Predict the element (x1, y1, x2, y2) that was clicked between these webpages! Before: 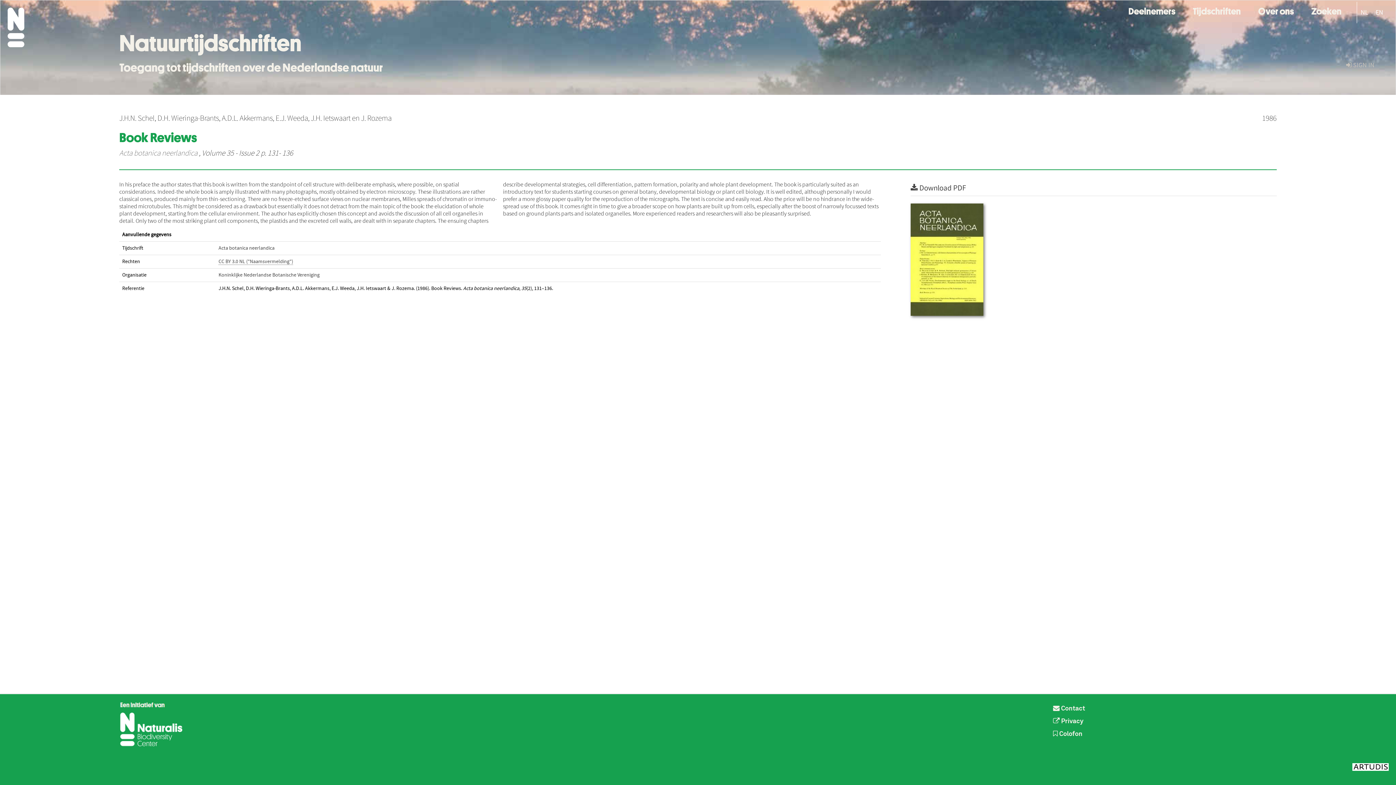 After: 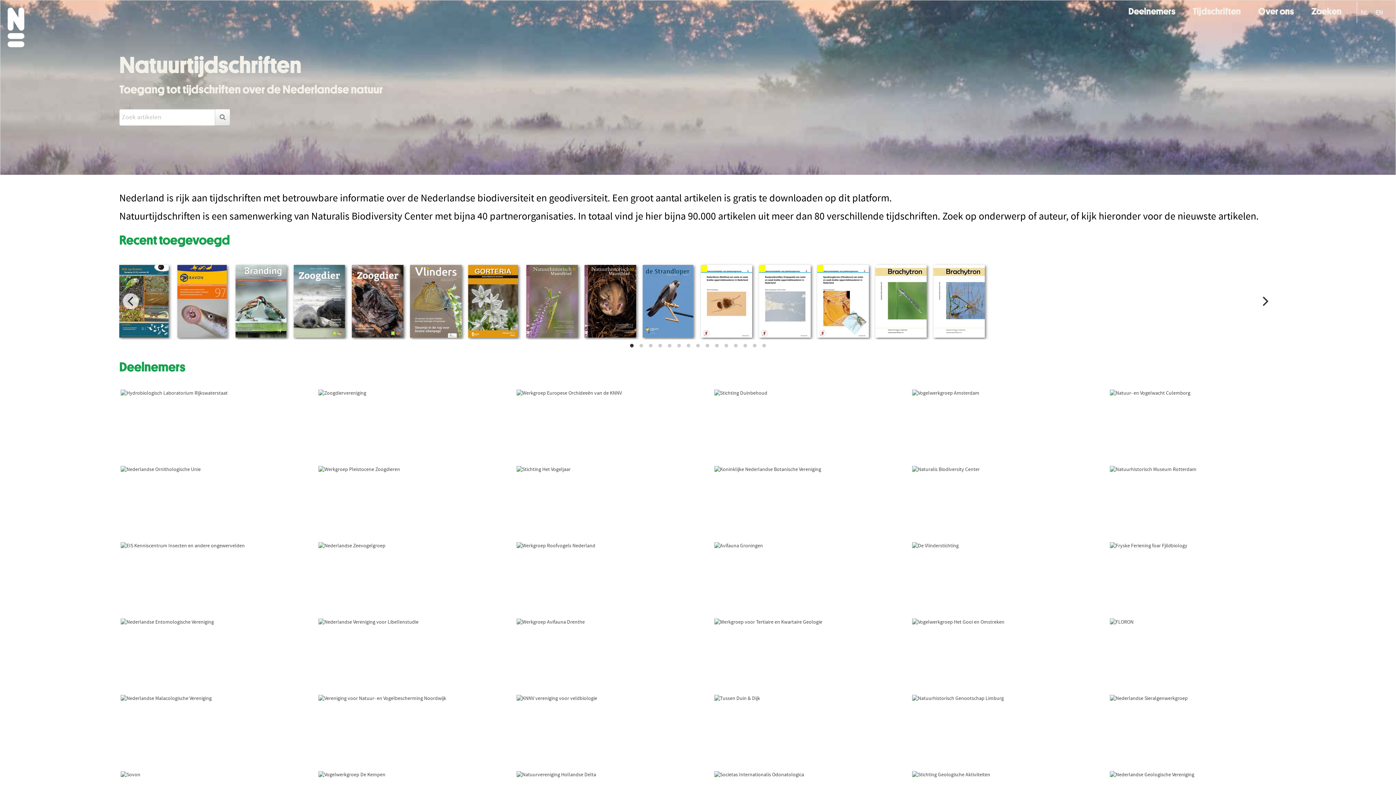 Action: bbox: (0, 0, 87, 54)